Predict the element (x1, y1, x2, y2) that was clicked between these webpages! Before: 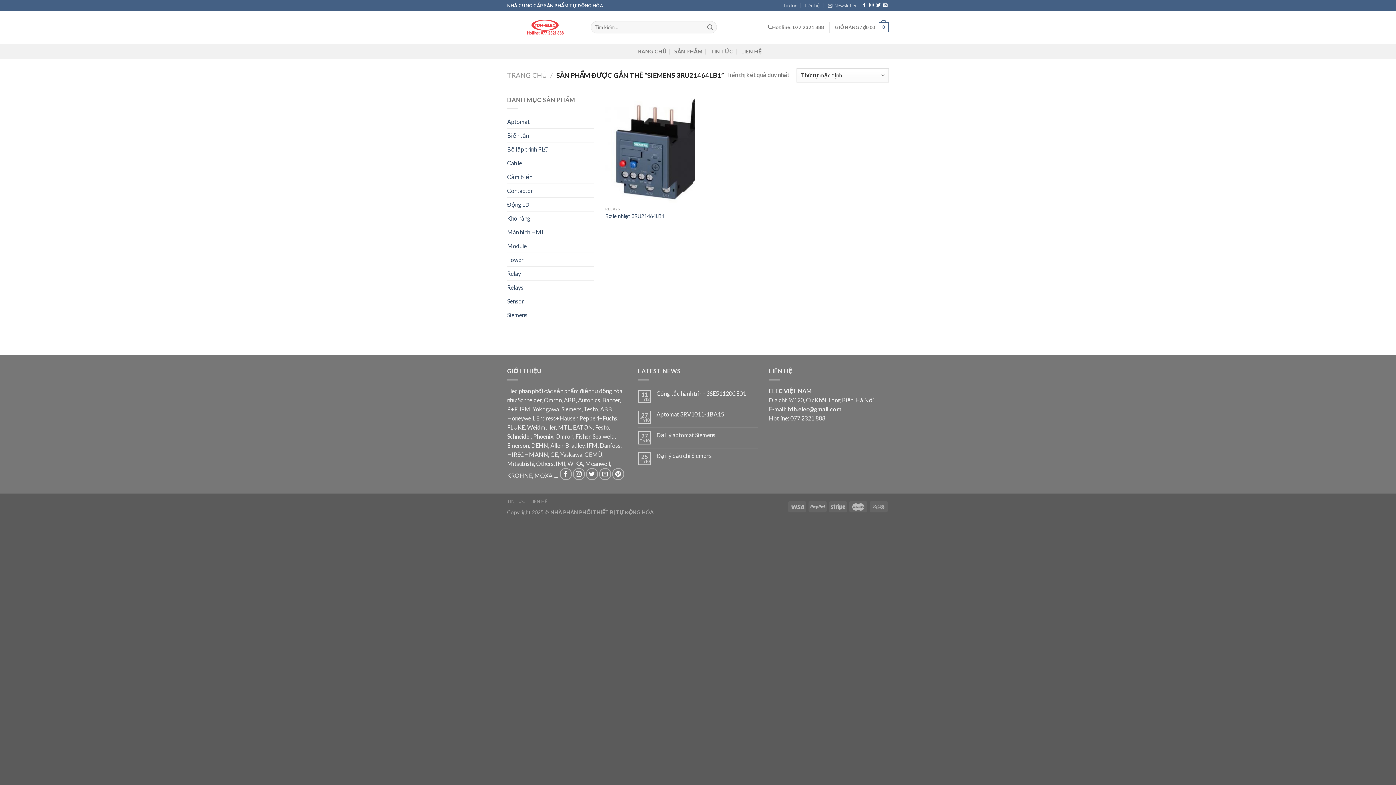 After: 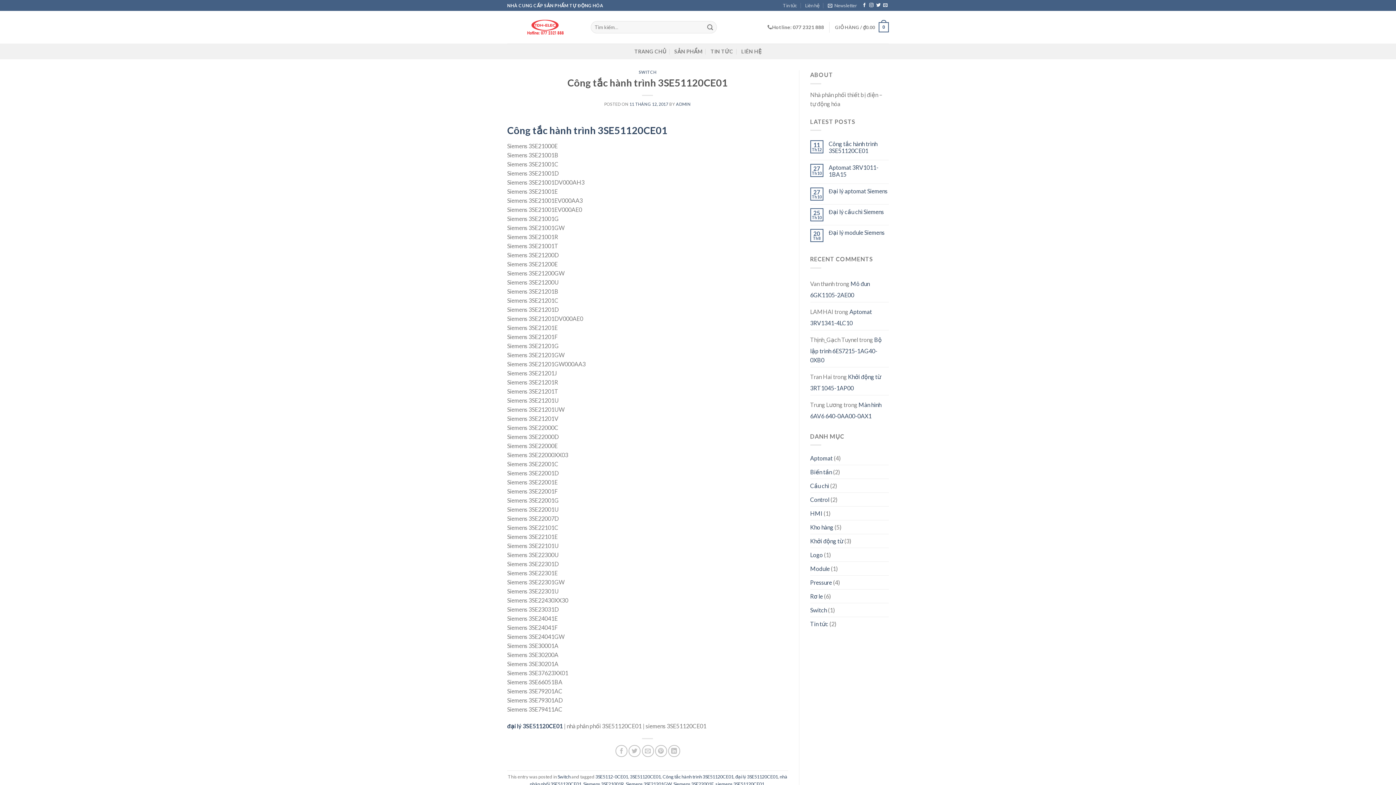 Action: label: Công tắc hành trình 3SE51120CE01 bbox: (656, 390, 758, 397)